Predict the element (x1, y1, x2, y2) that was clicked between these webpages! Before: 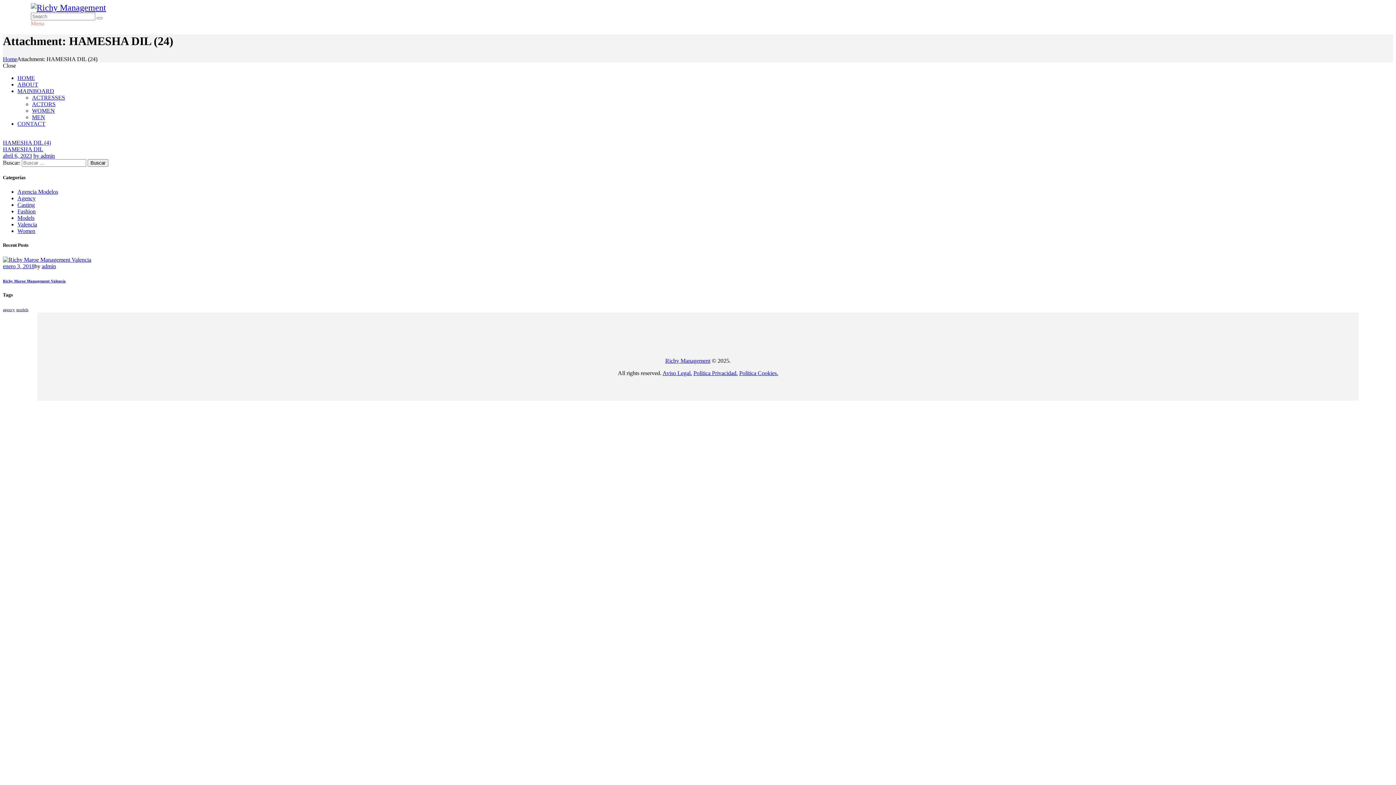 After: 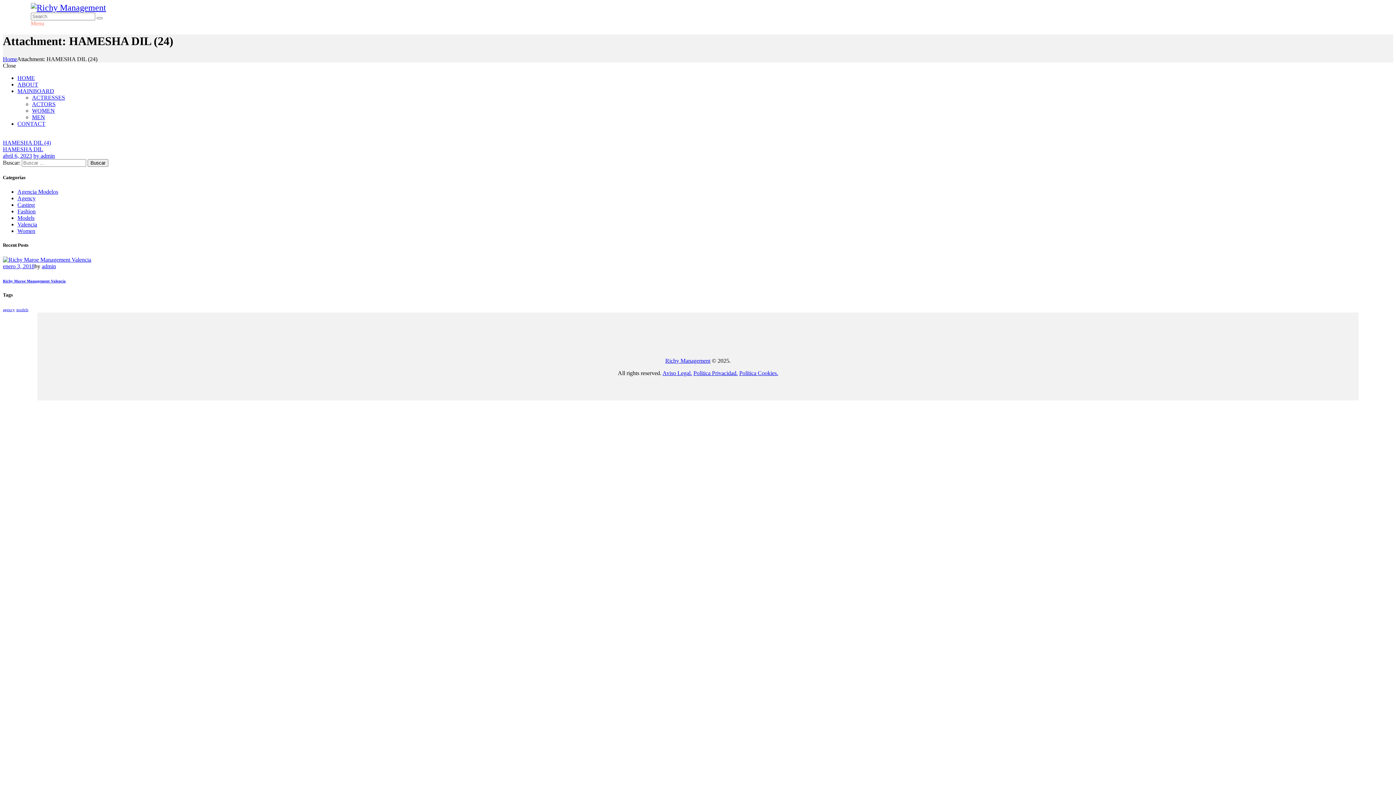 Action: bbox: (2, 152, 32, 158) label: abril 6, 2023